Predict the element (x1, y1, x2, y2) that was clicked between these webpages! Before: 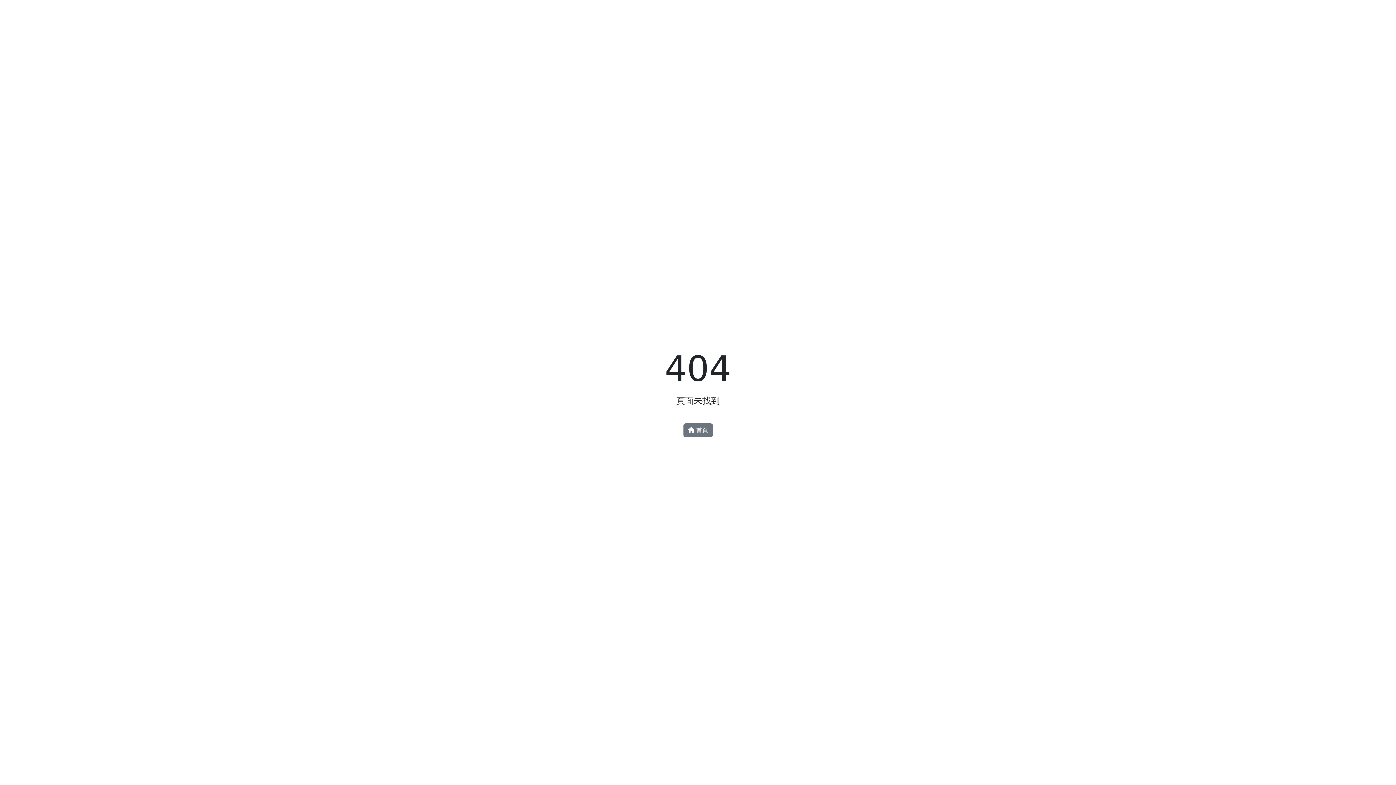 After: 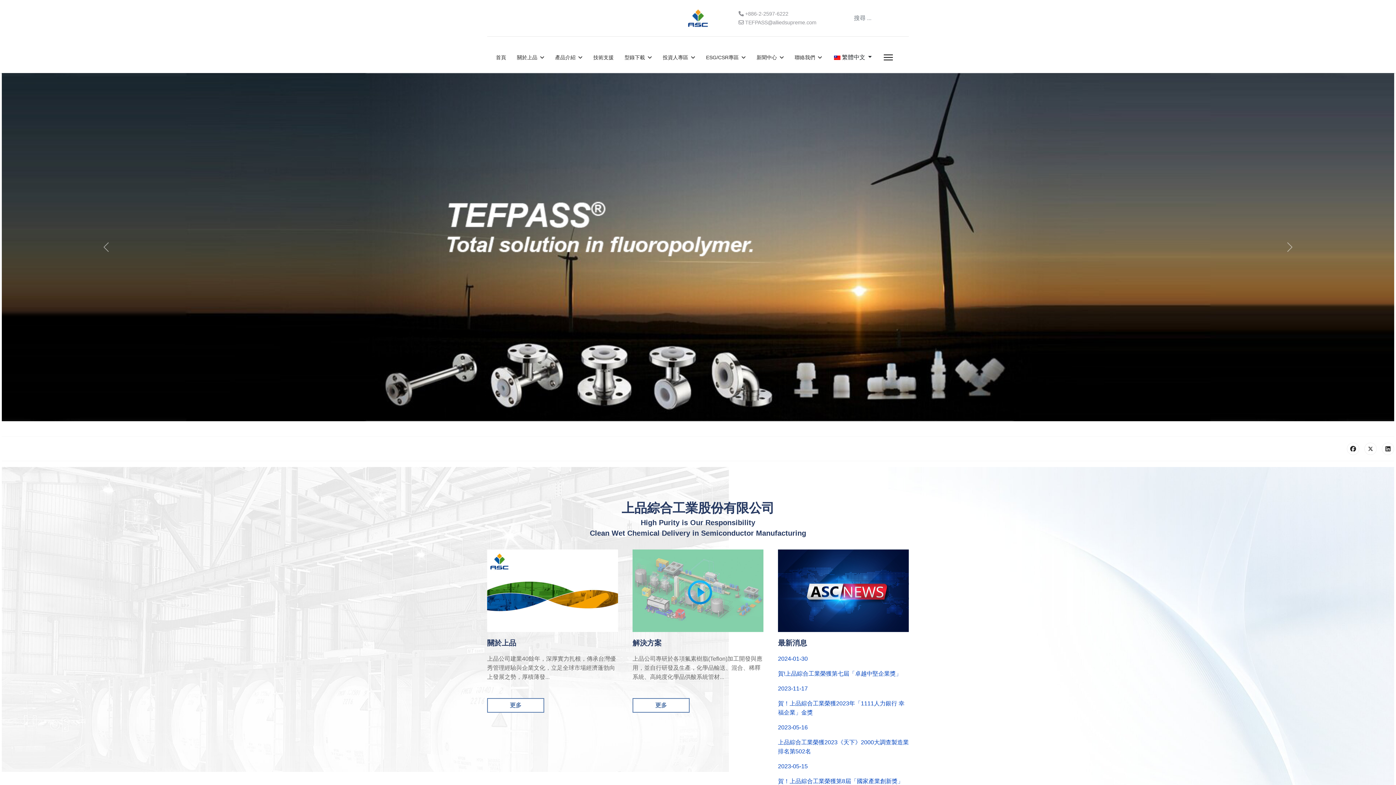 Action: label:  首頁 bbox: (683, 423, 712, 437)